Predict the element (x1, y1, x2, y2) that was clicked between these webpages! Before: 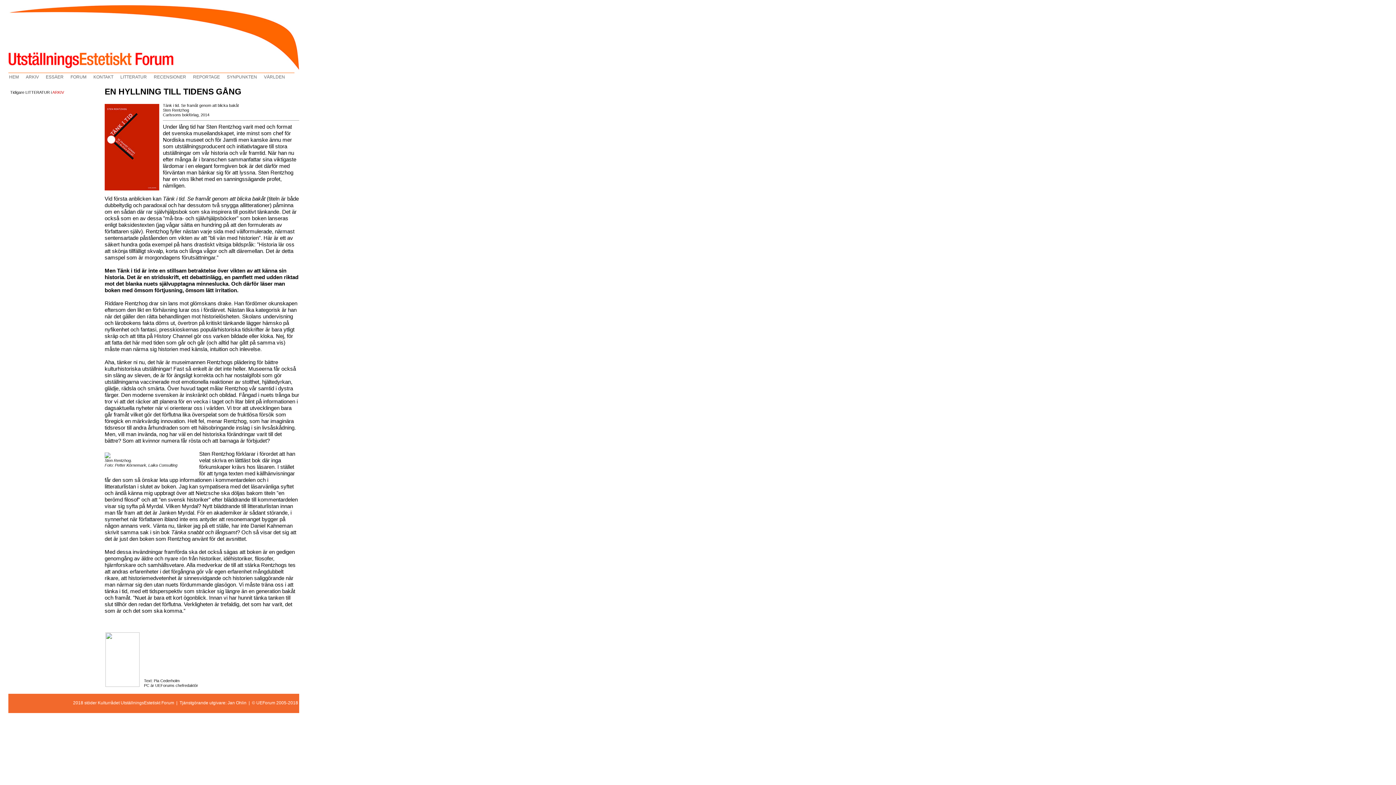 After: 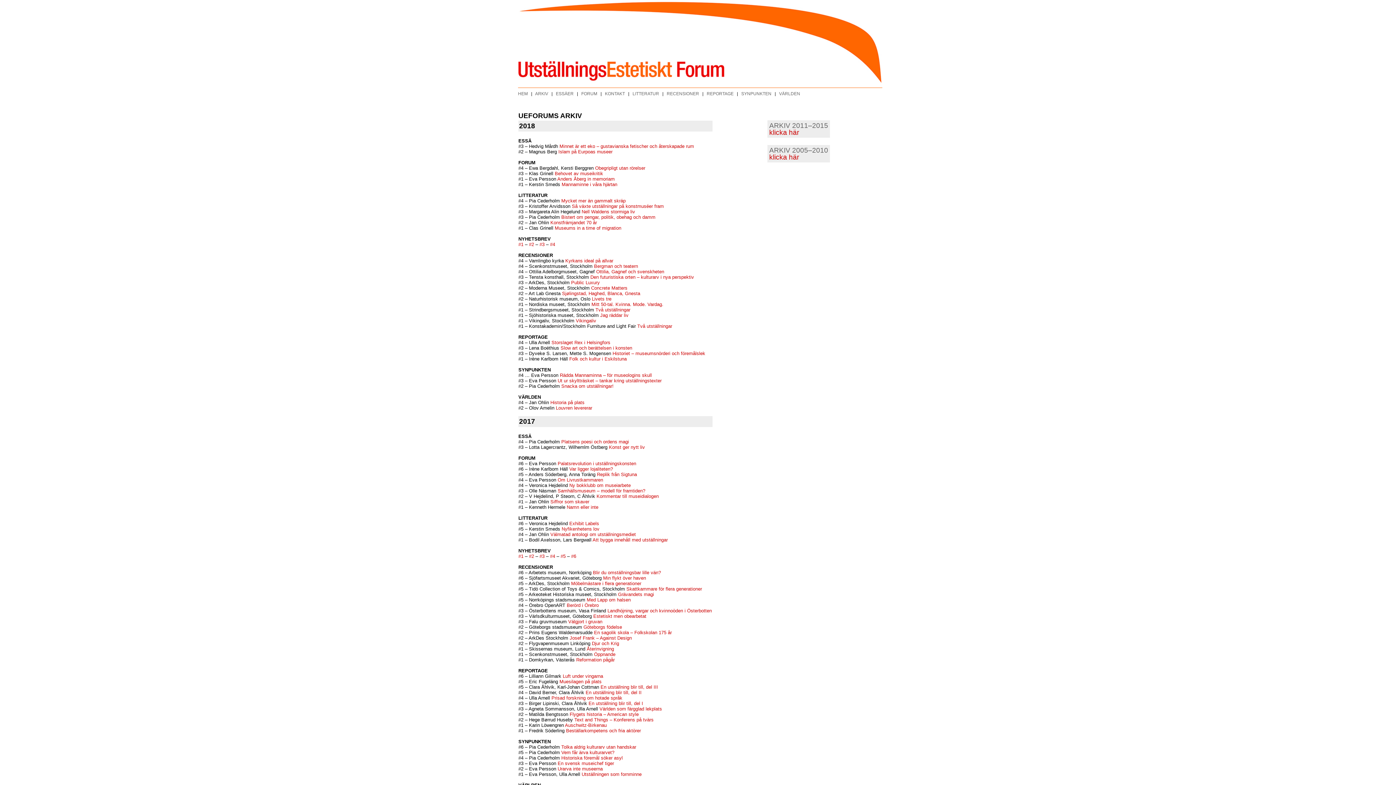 Action: label: ARKIV bbox: (52, 90, 64, 94)